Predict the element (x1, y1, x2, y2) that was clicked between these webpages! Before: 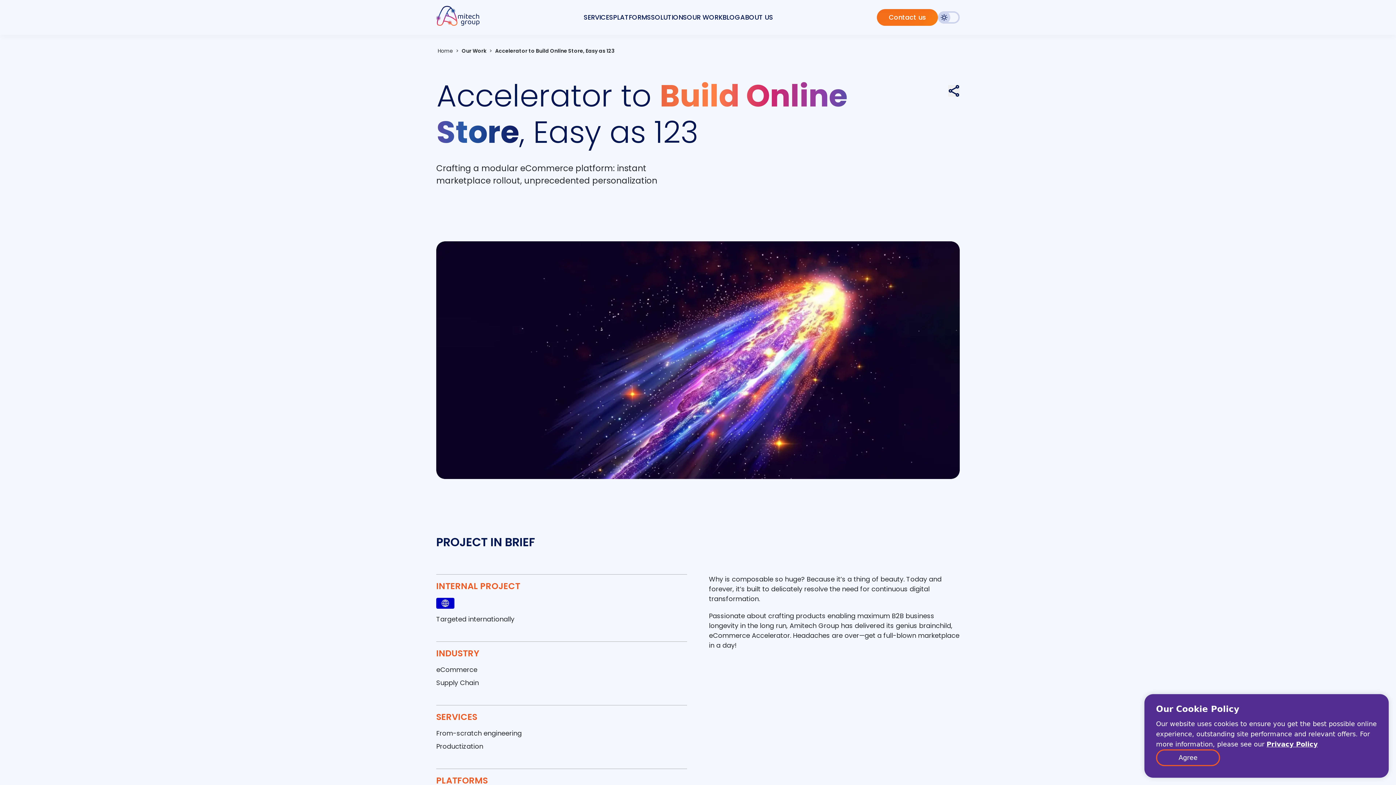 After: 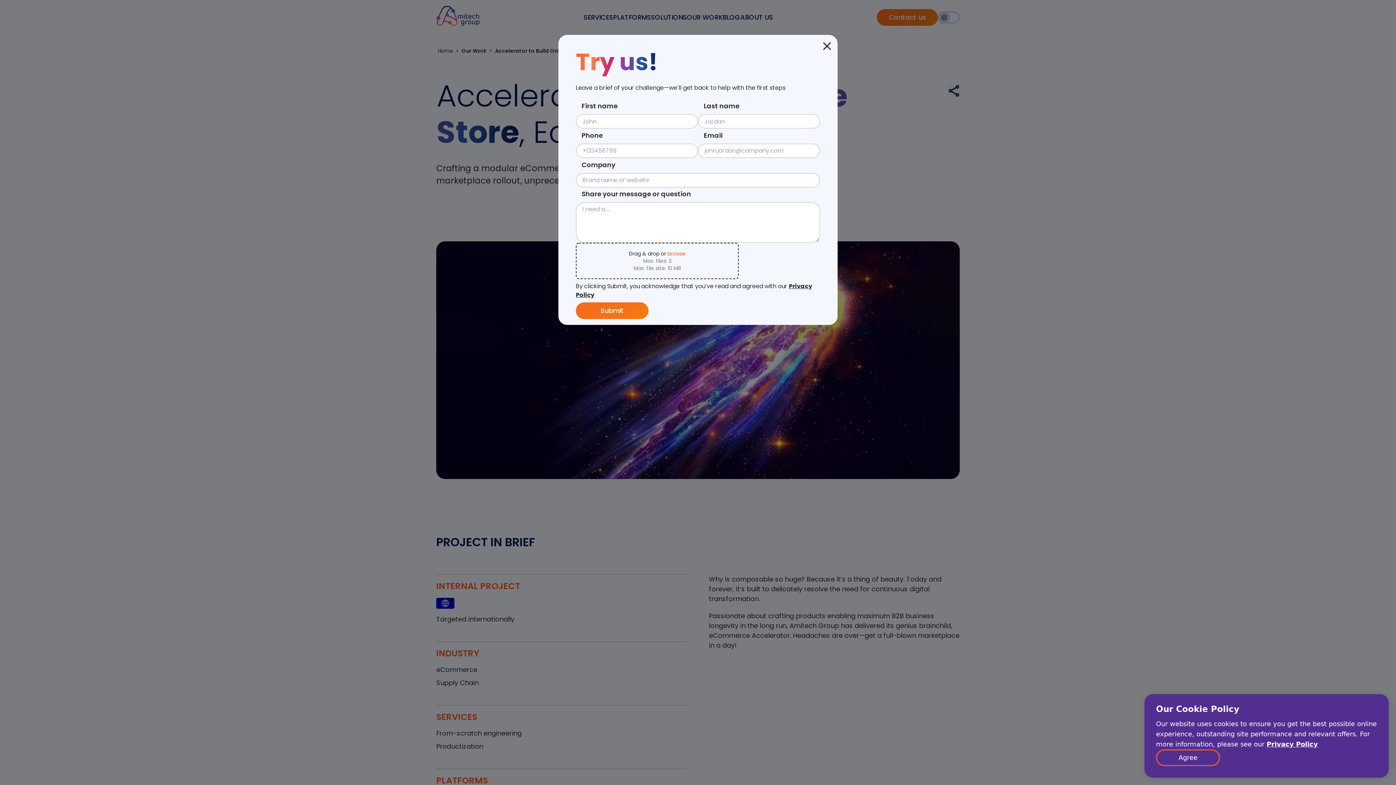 Action: label: button bbox: (877, 9, 938, 25)